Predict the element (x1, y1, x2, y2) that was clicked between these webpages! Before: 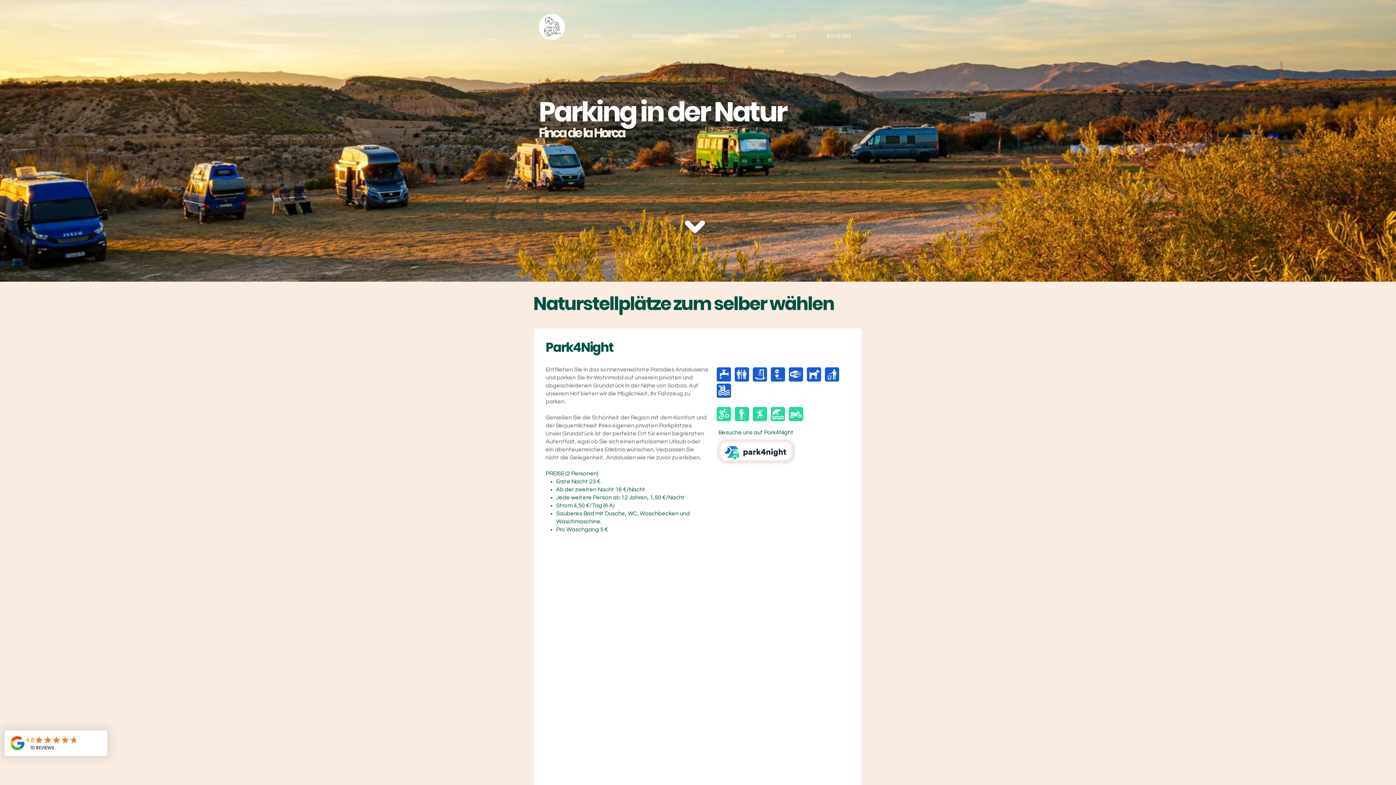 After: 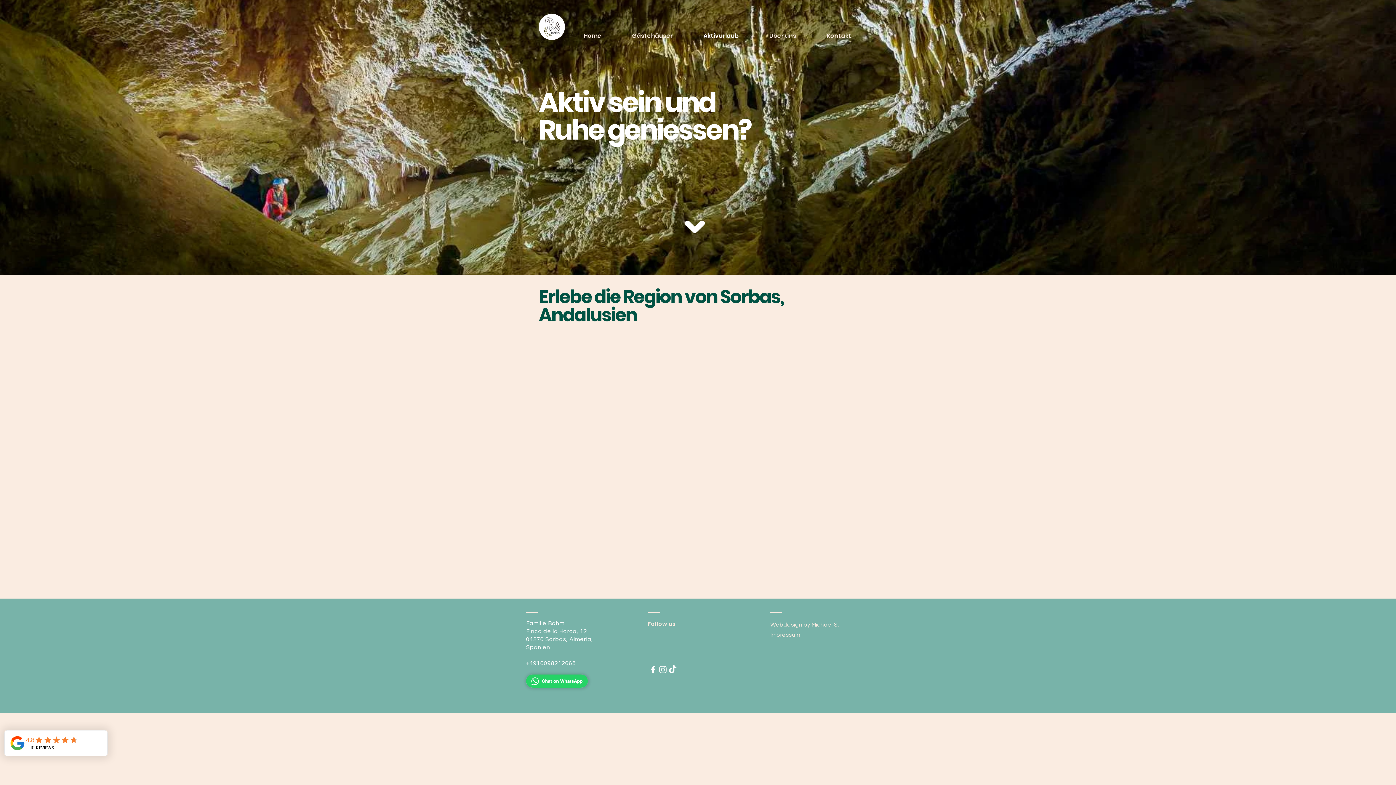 Action: bbox: (688, 32, 754, 40) label: Aktivurlaub